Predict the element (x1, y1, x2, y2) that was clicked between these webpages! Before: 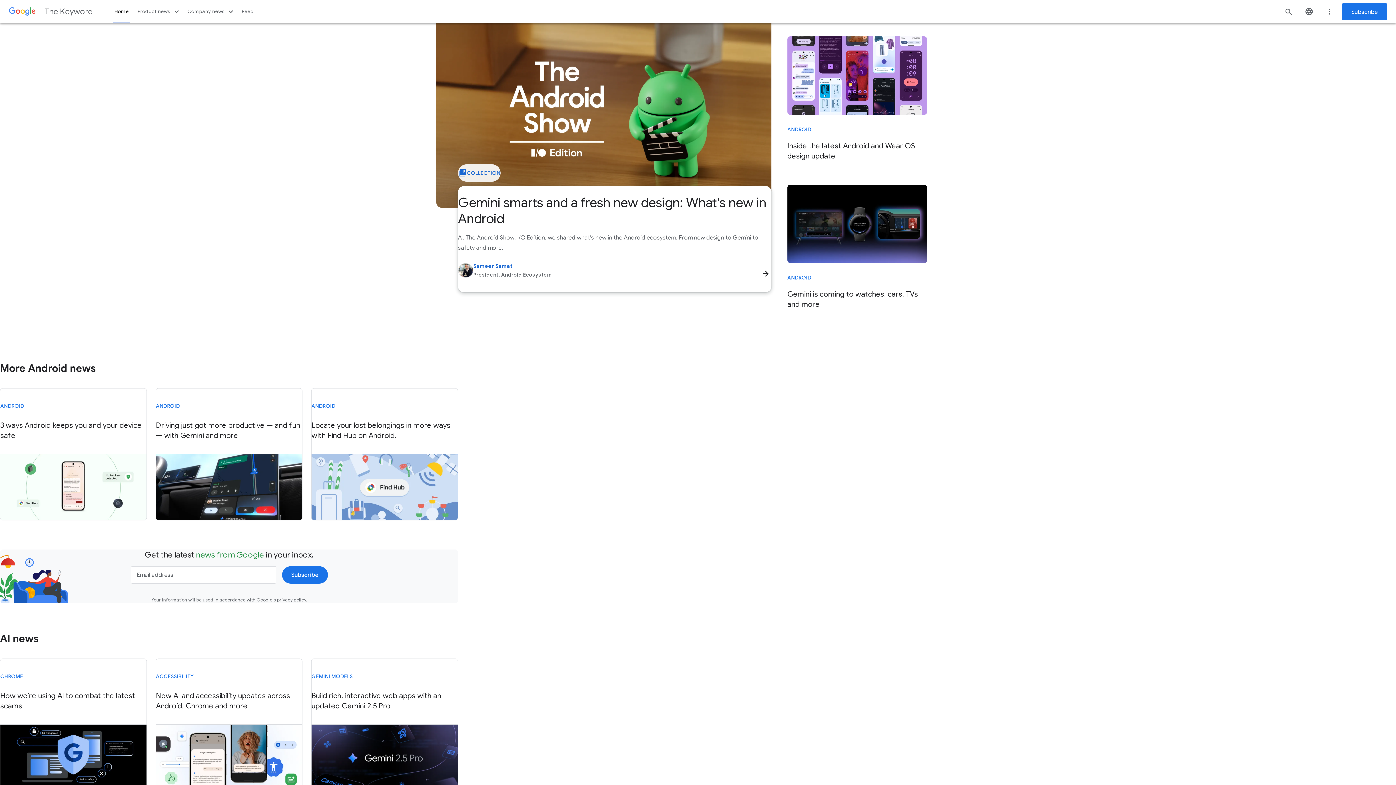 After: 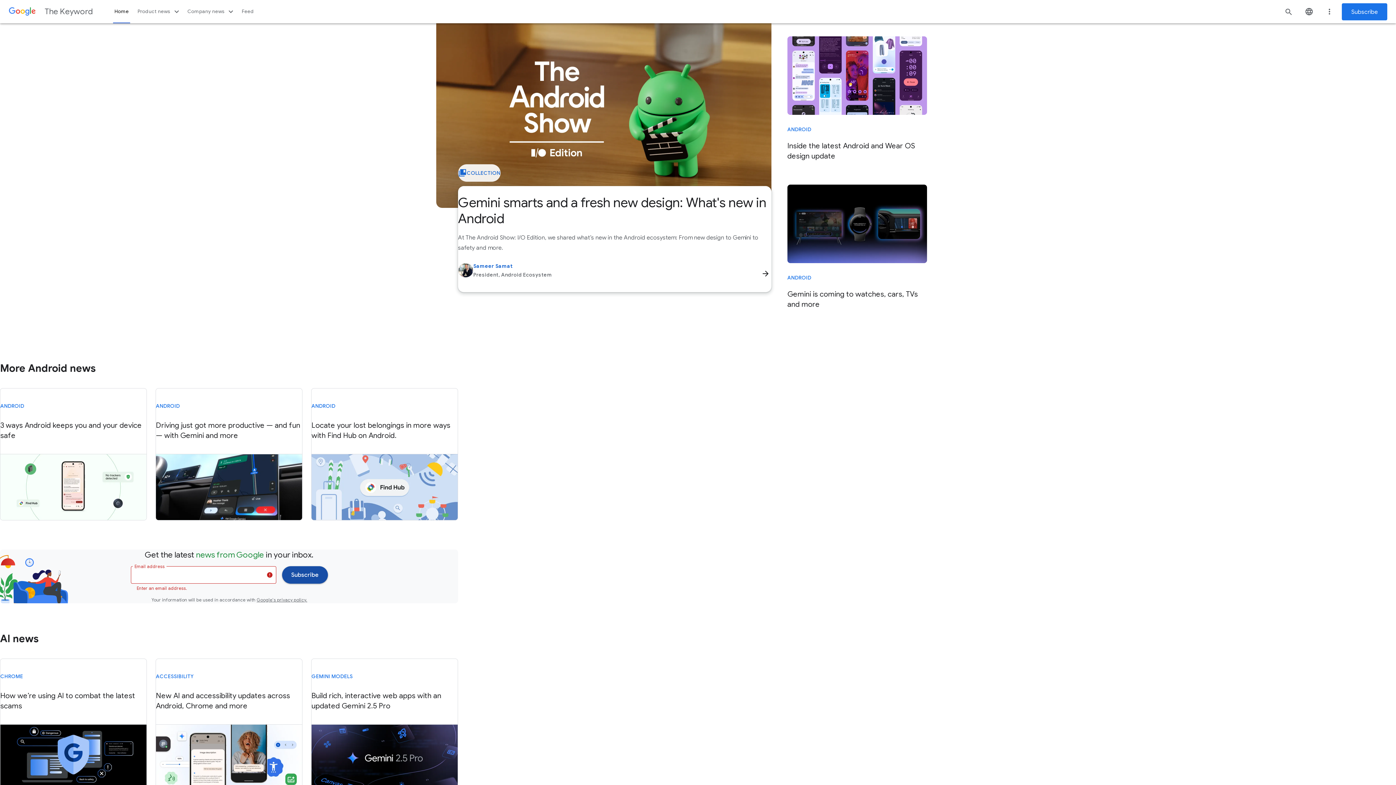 Action: bbox: (282, 566, 328, 584) label: Subscribe